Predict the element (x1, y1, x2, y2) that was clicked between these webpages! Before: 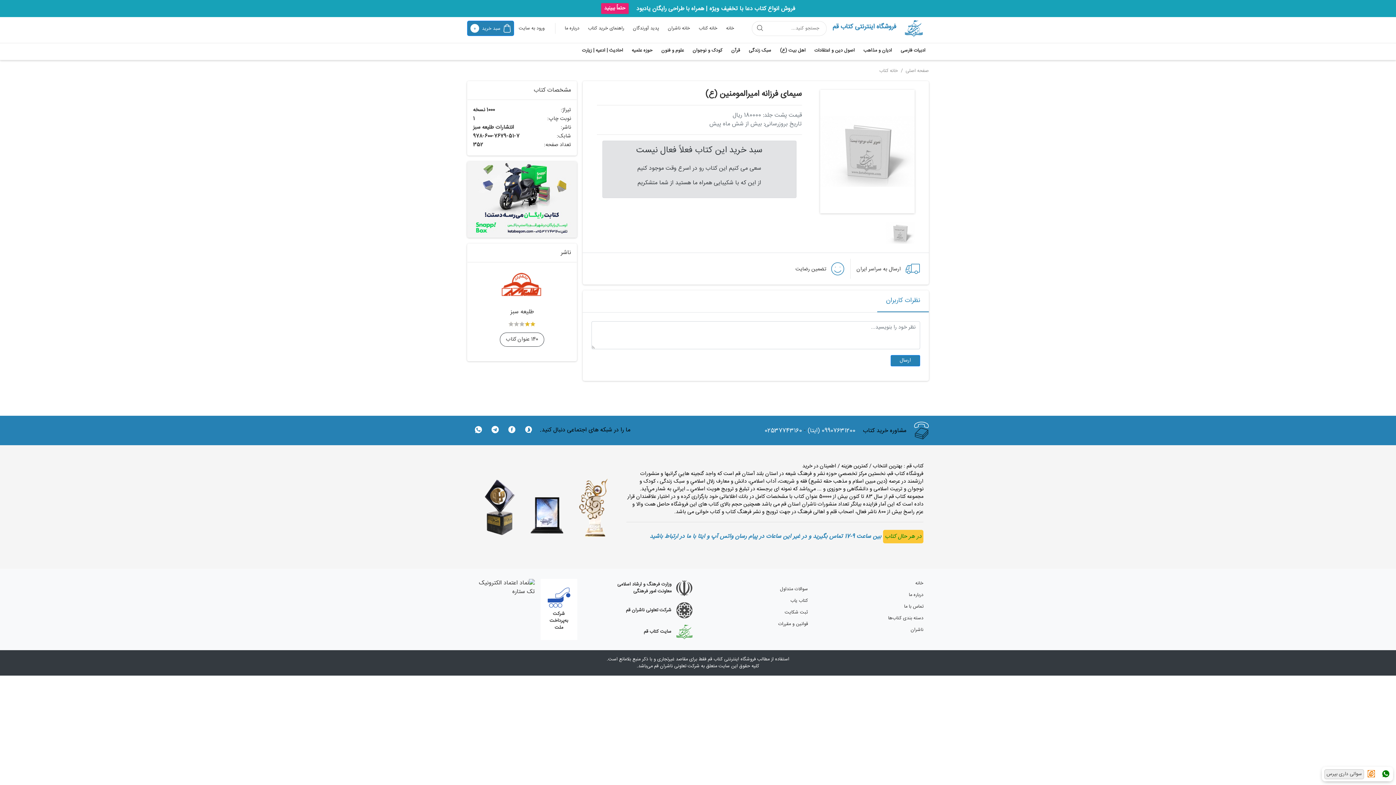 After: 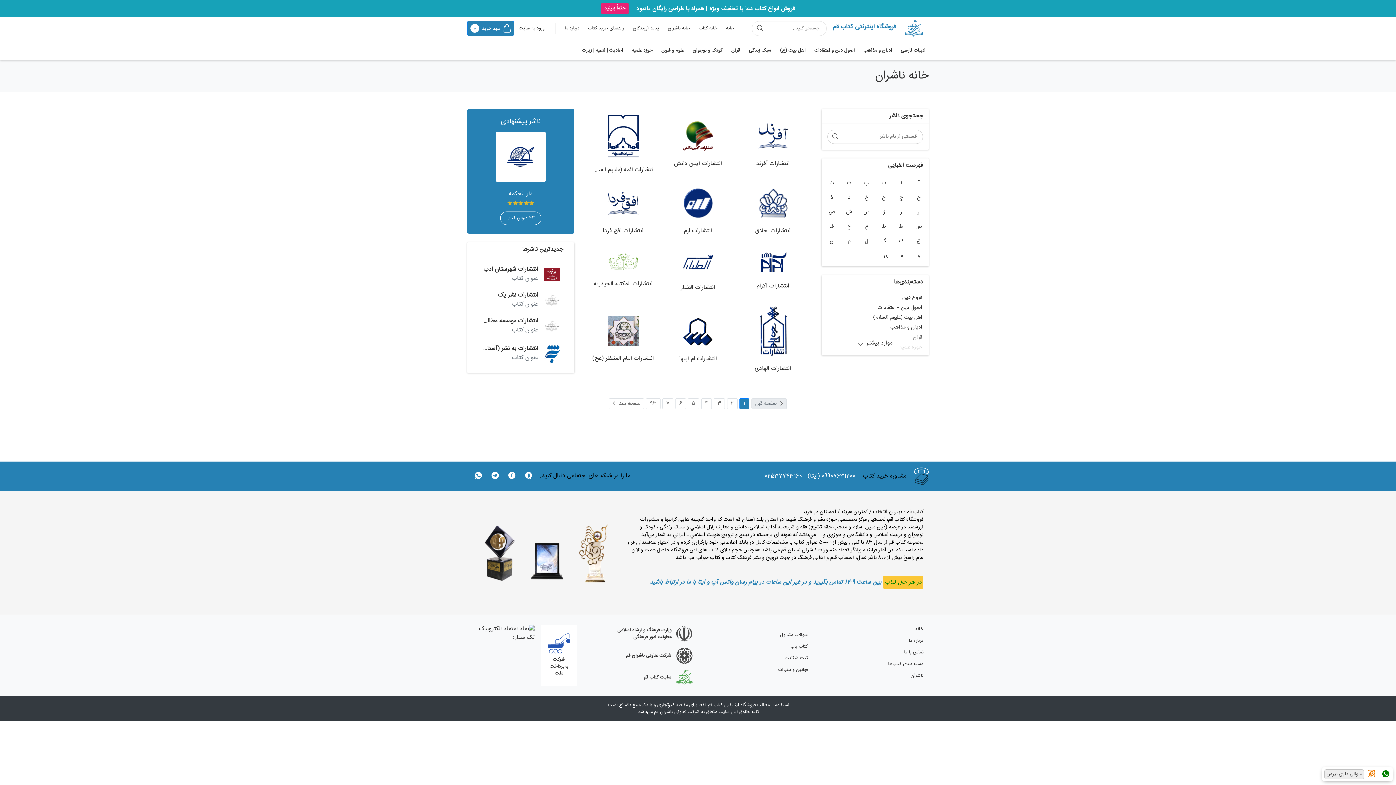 Action: bbox: (668, 24, 690, 32) label: خانه ناشران